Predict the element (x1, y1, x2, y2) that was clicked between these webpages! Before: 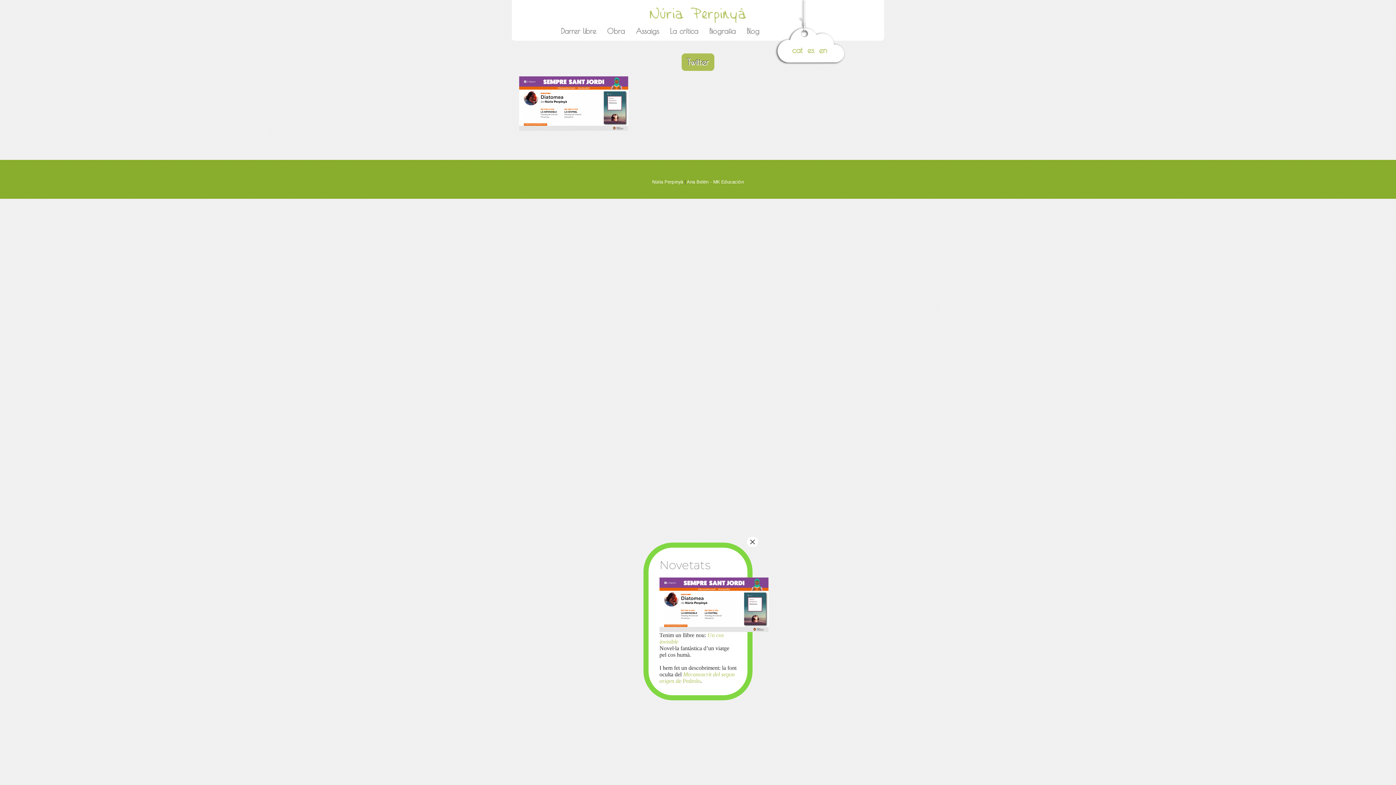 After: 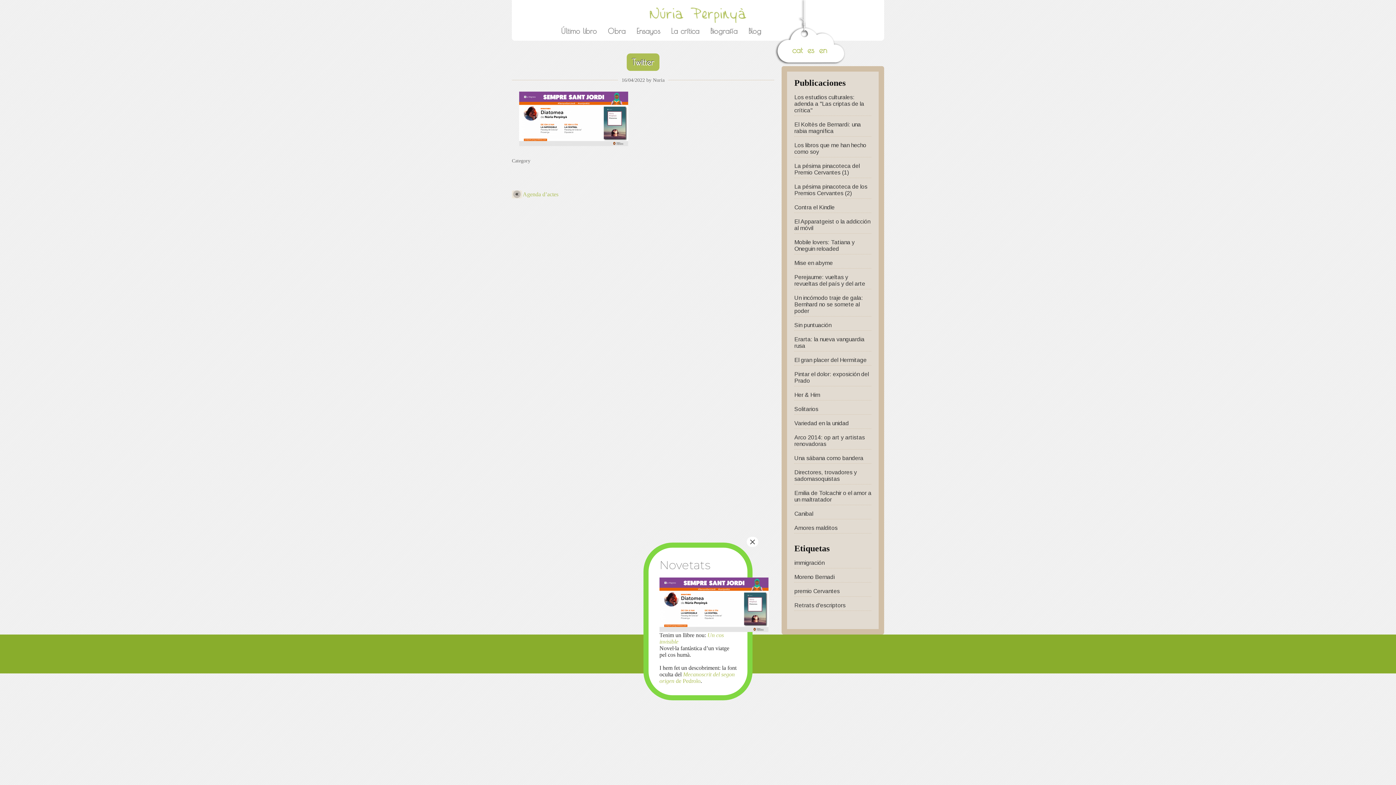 Action: bbox: (807, 45, 814, 54) label: es